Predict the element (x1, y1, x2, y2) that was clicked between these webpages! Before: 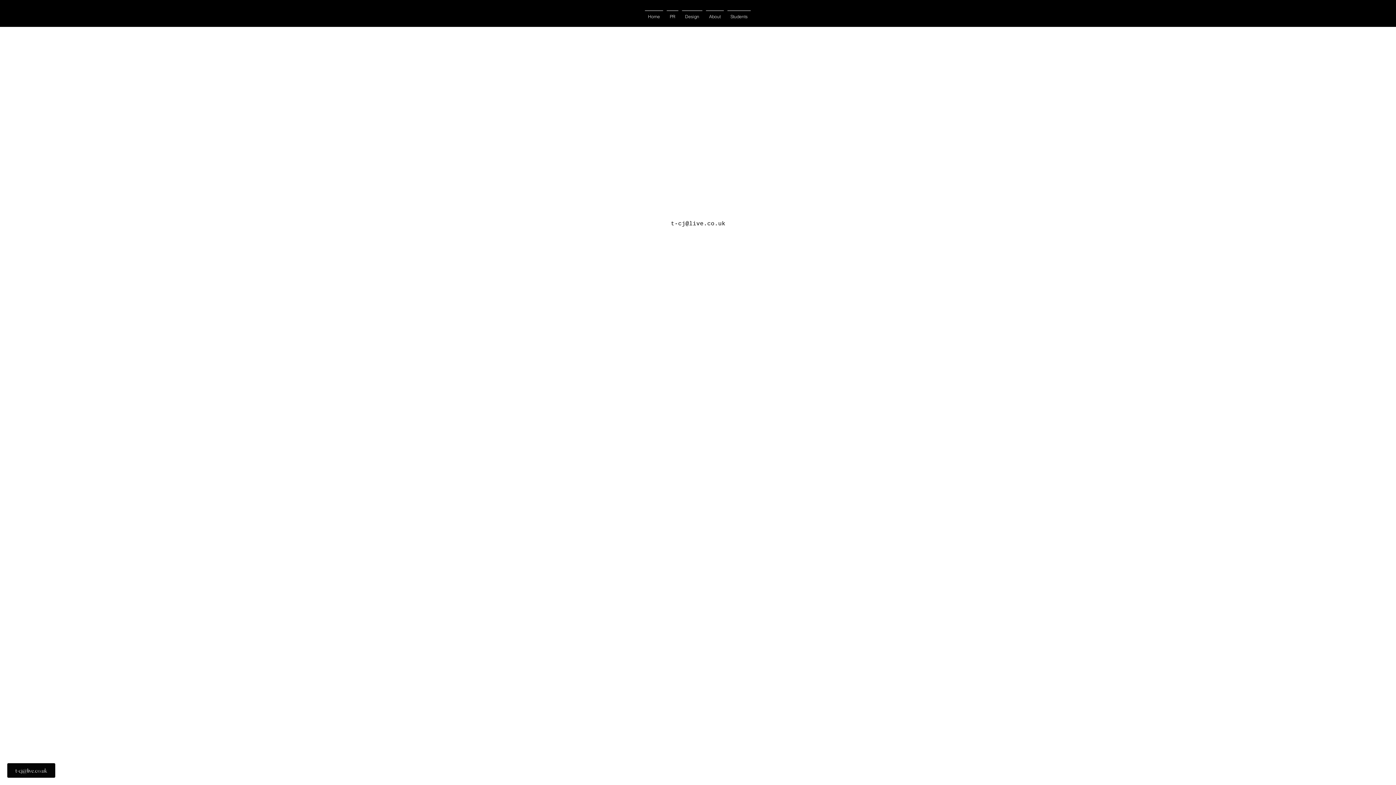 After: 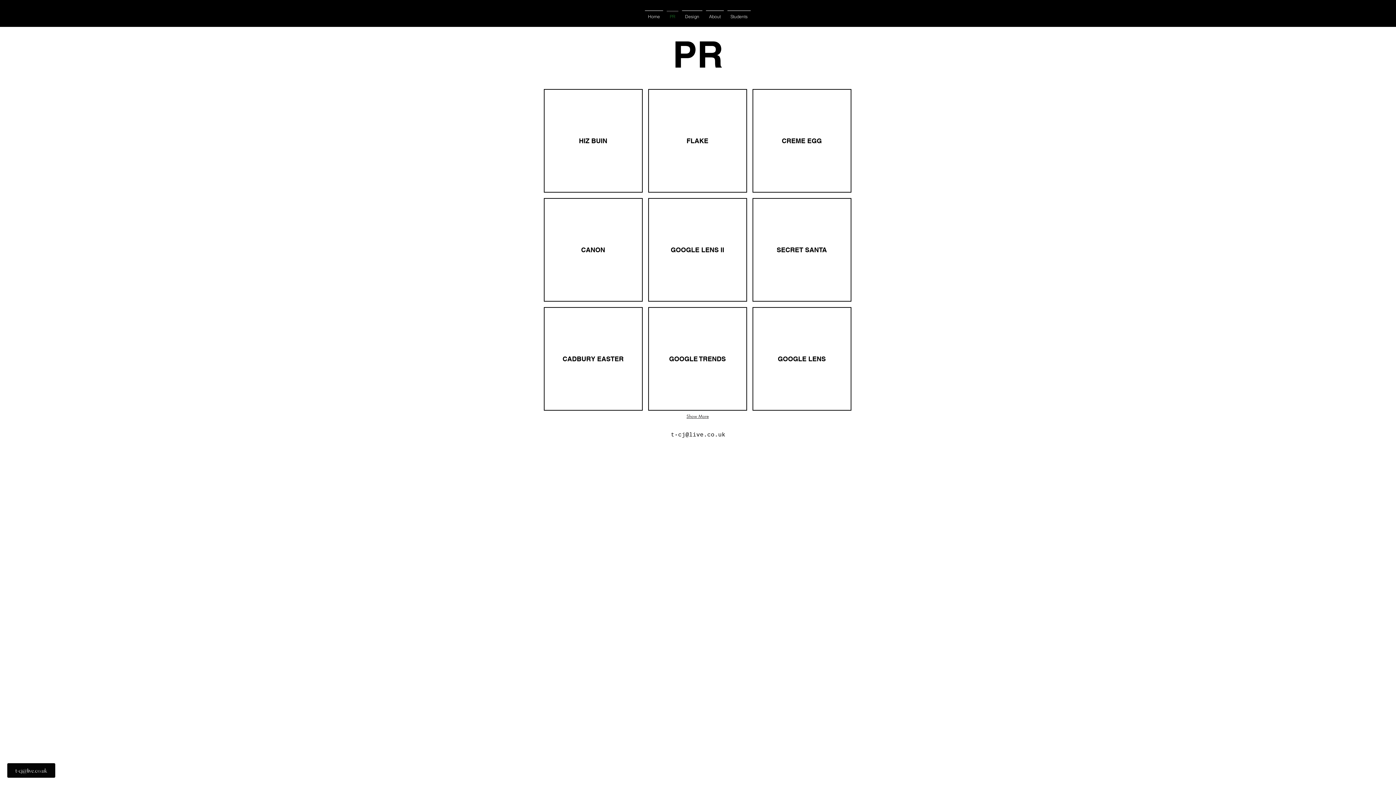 Action: label: PR bbox: (665, 10, 680, 16)